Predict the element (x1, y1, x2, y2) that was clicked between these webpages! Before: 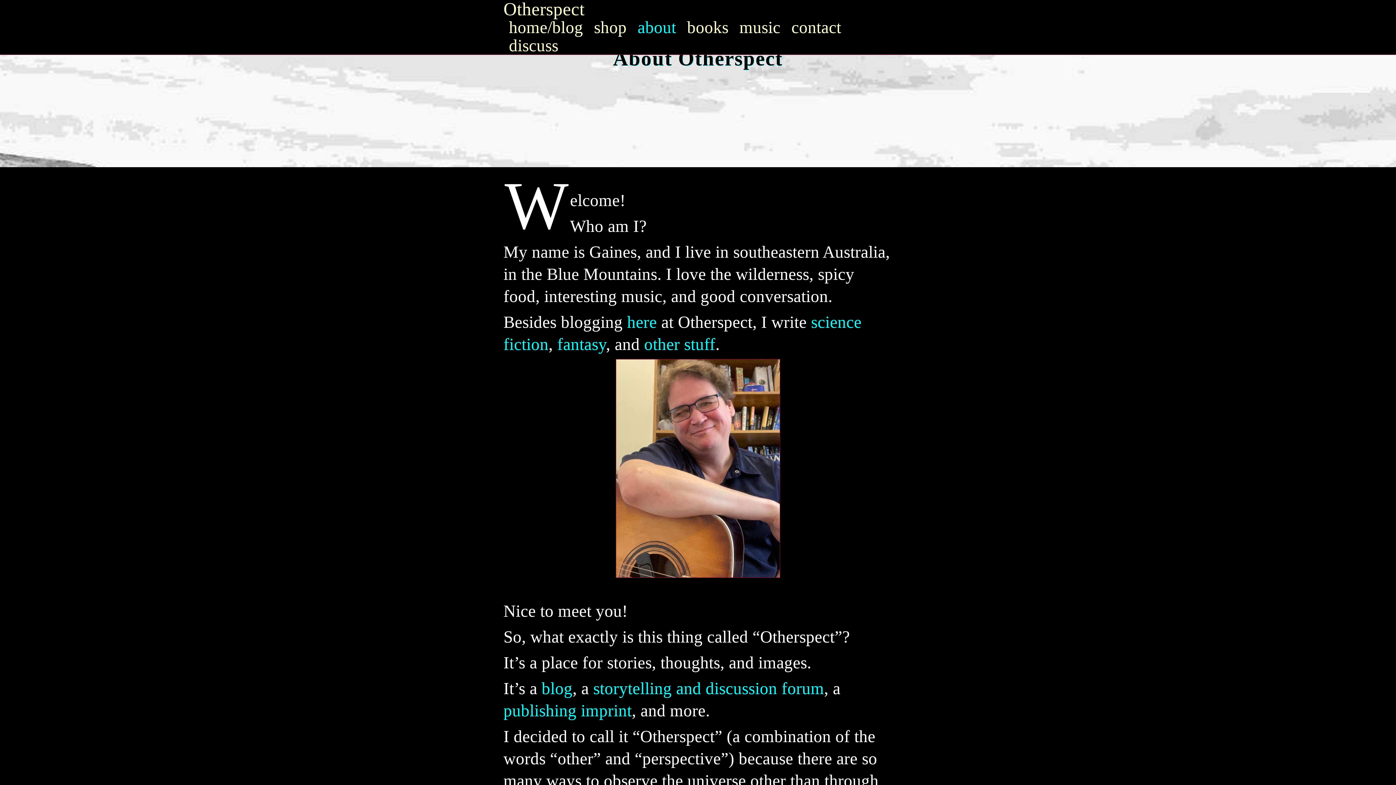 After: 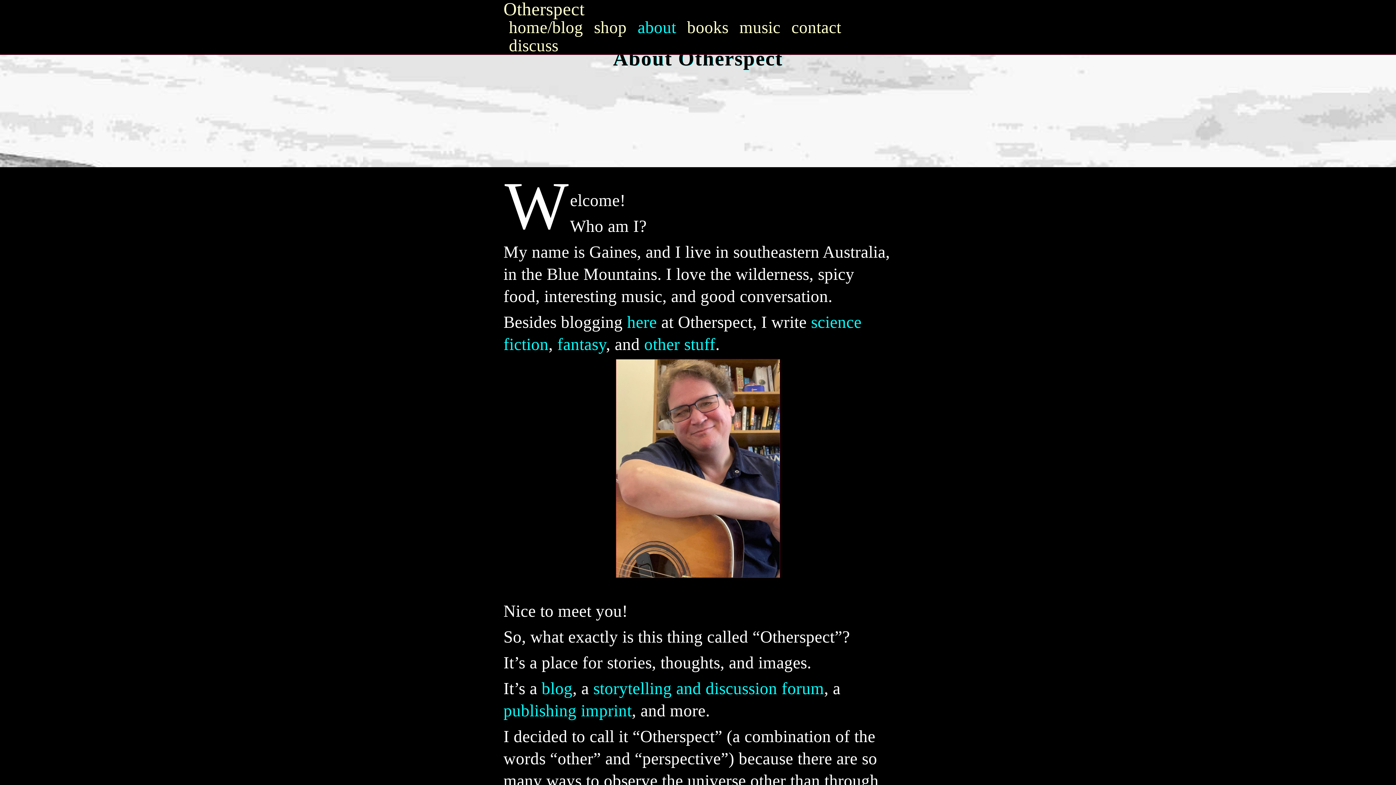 Action: bbox: (632, 18, 681, 36) label: about